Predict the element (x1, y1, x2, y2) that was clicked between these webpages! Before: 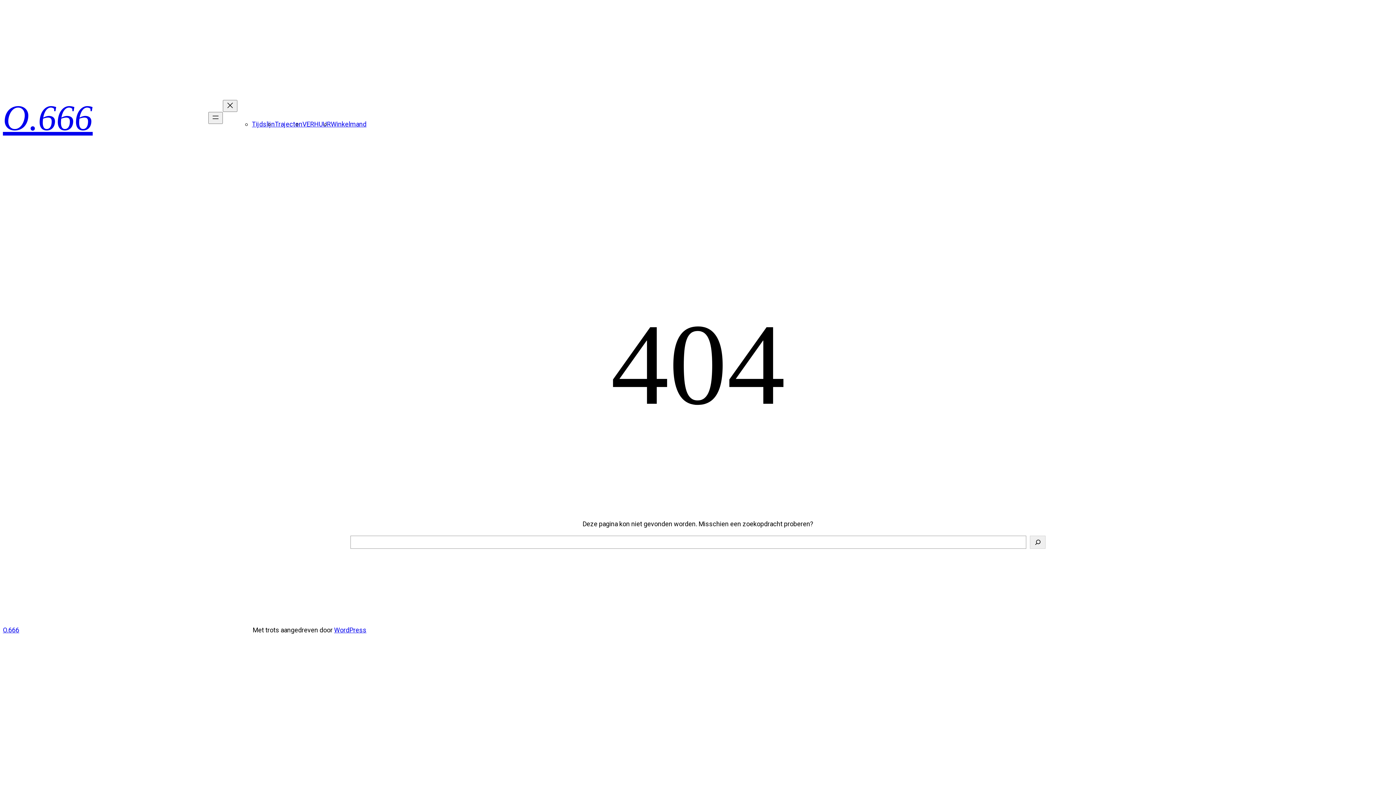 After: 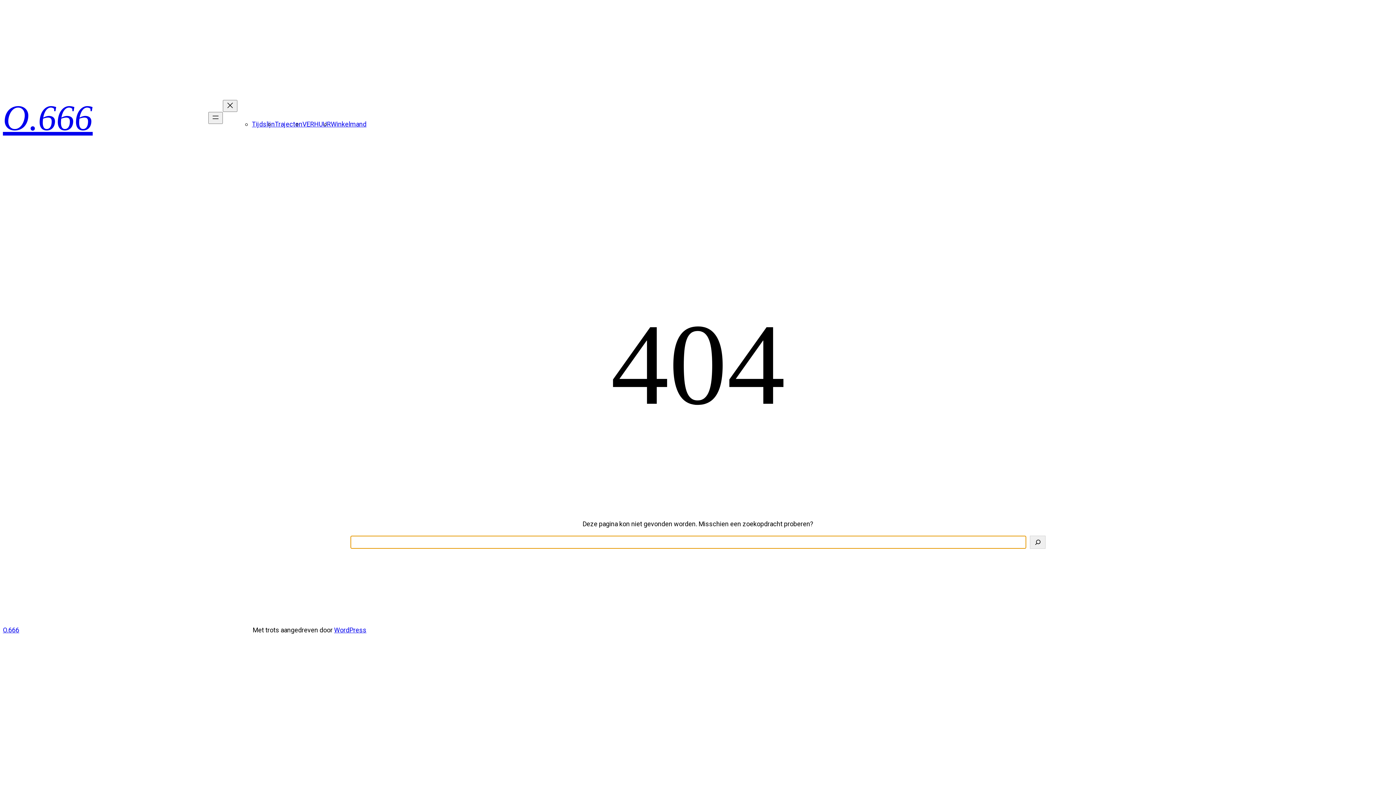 Action: bbox: (1030, 536, 1045, 549) label: Search